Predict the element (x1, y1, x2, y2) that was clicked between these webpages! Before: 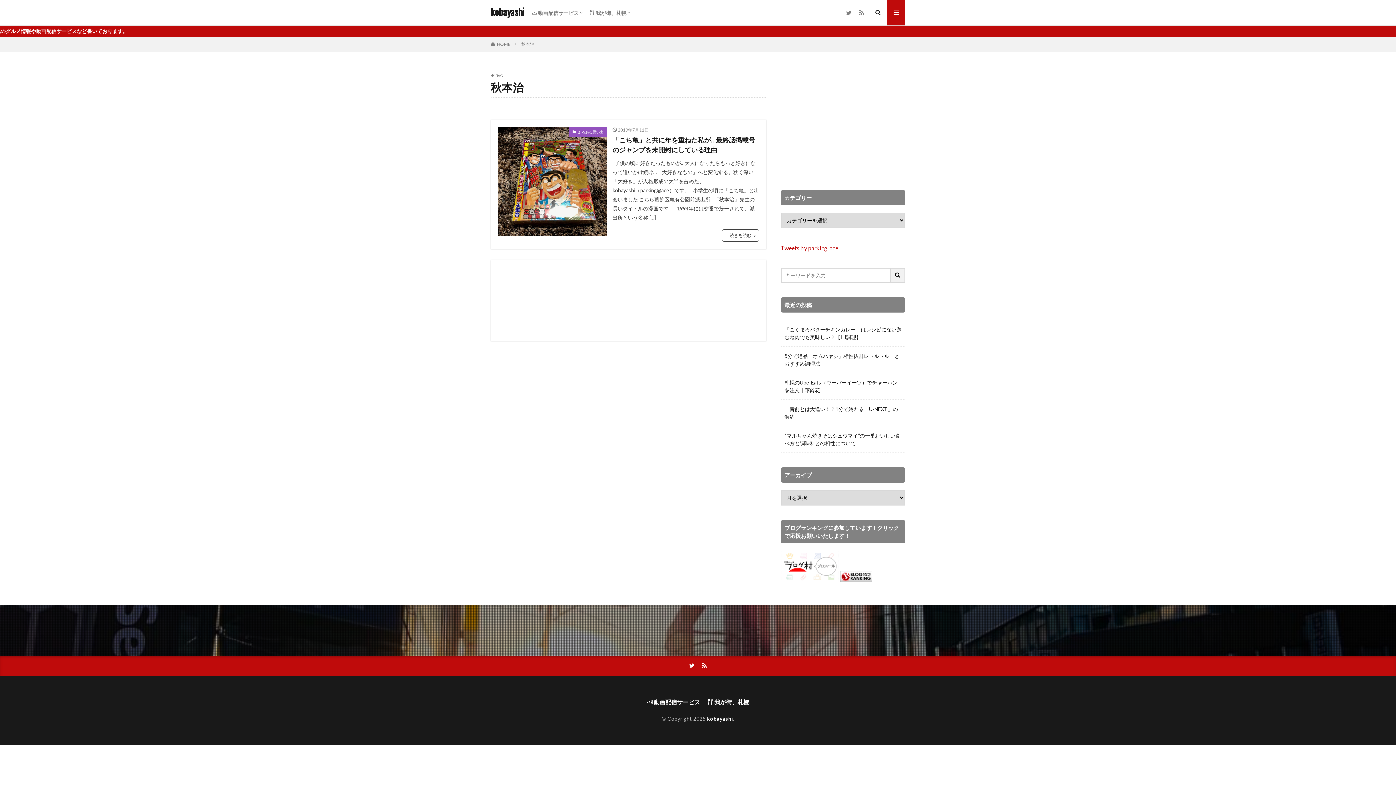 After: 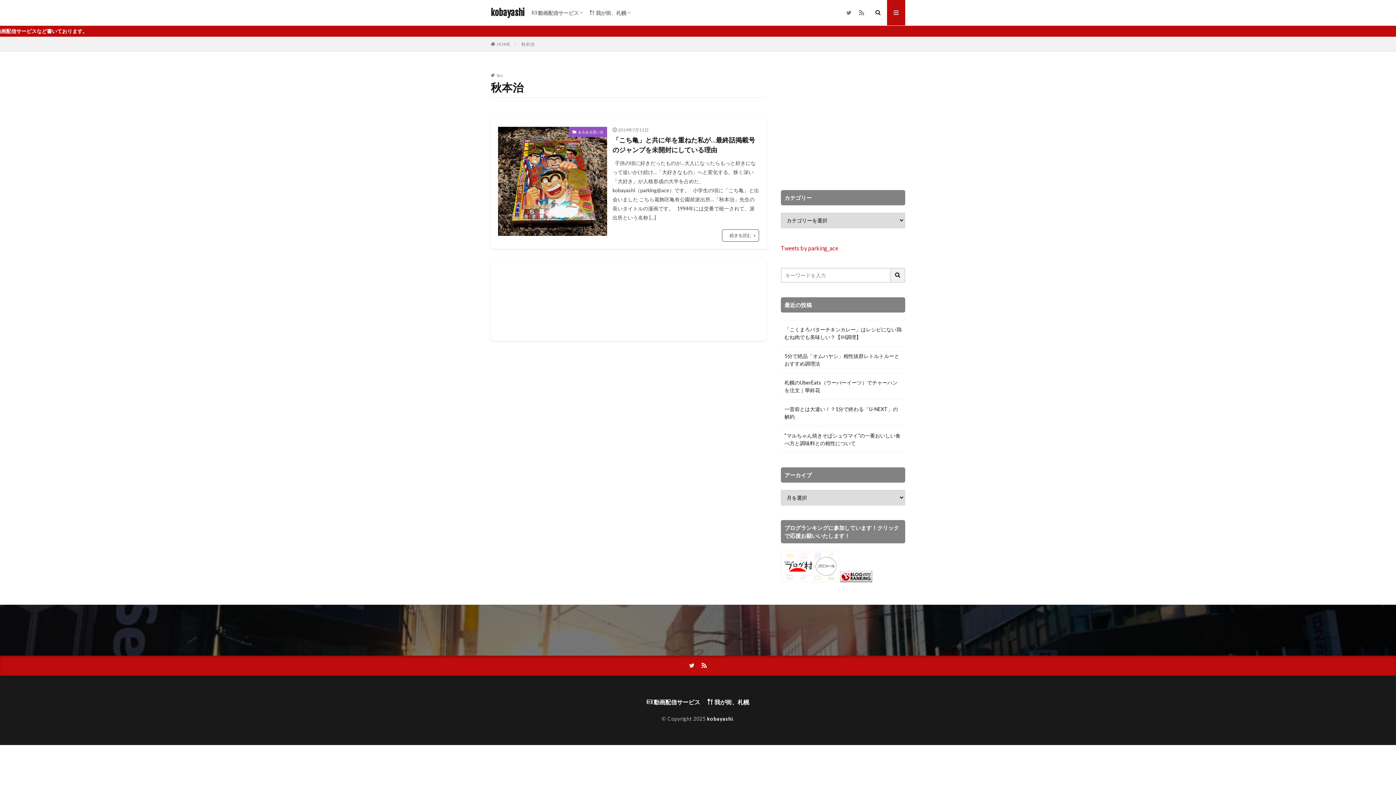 Action: bbox: (521, 41, 534, 46) label: 秋本治